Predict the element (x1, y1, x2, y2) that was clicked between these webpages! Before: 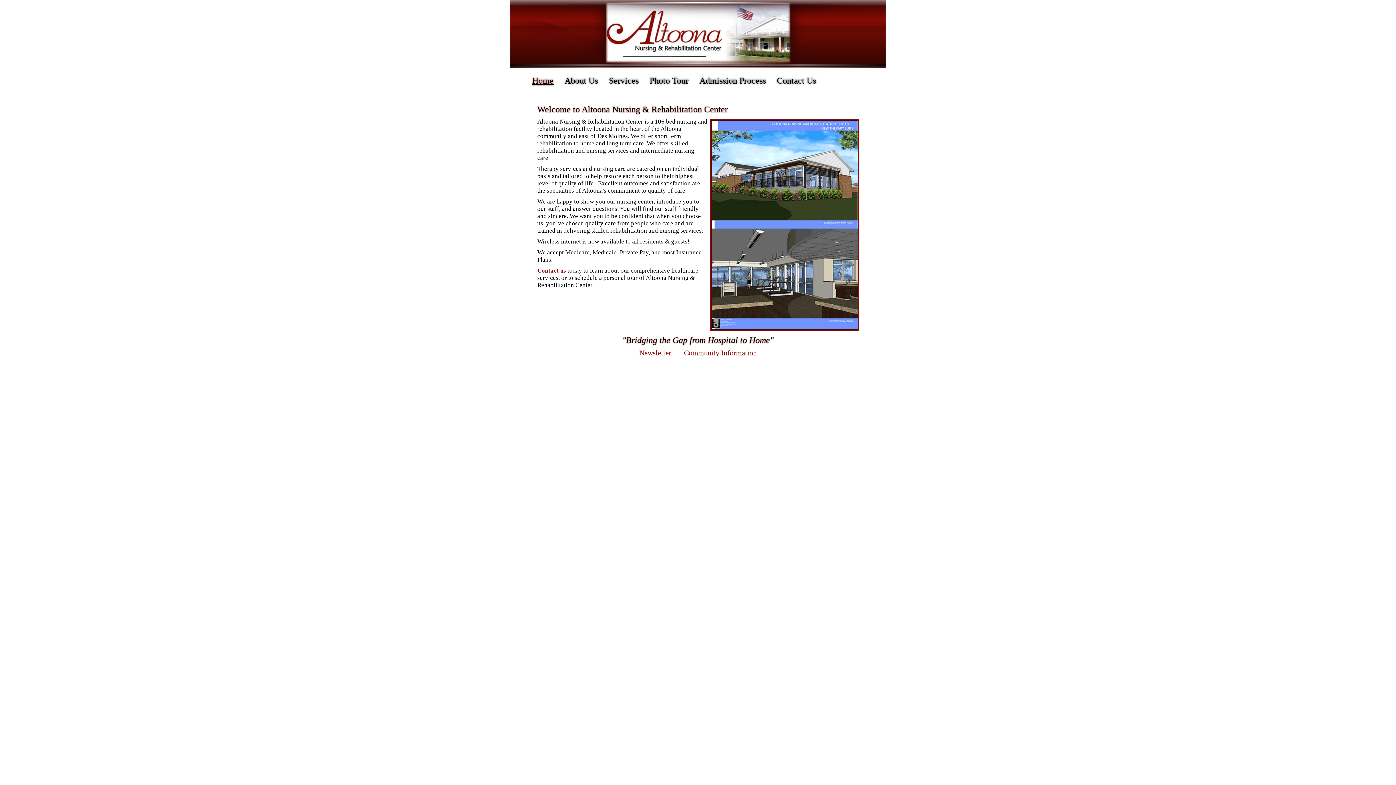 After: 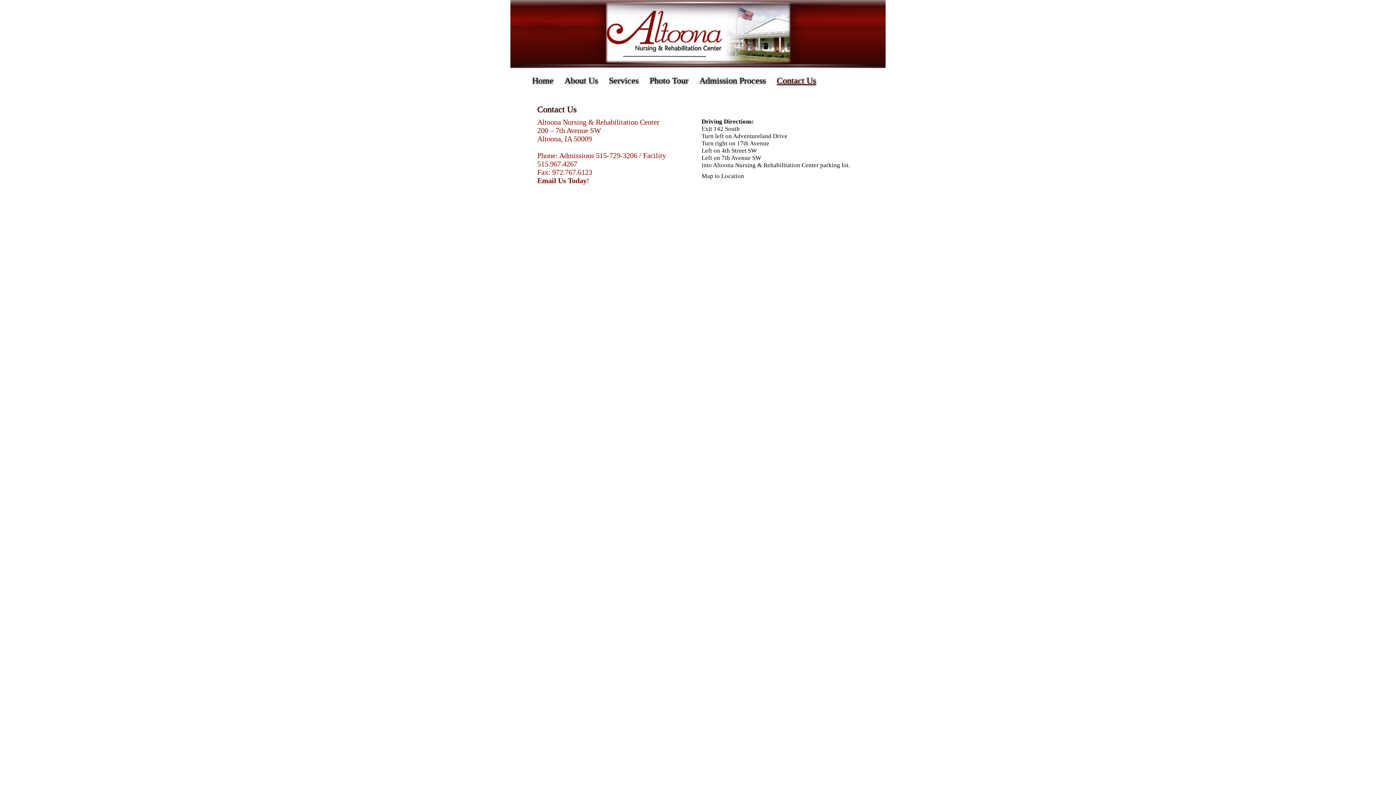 Action: bbox: (773, 68, 781, 93) label: Contact Us